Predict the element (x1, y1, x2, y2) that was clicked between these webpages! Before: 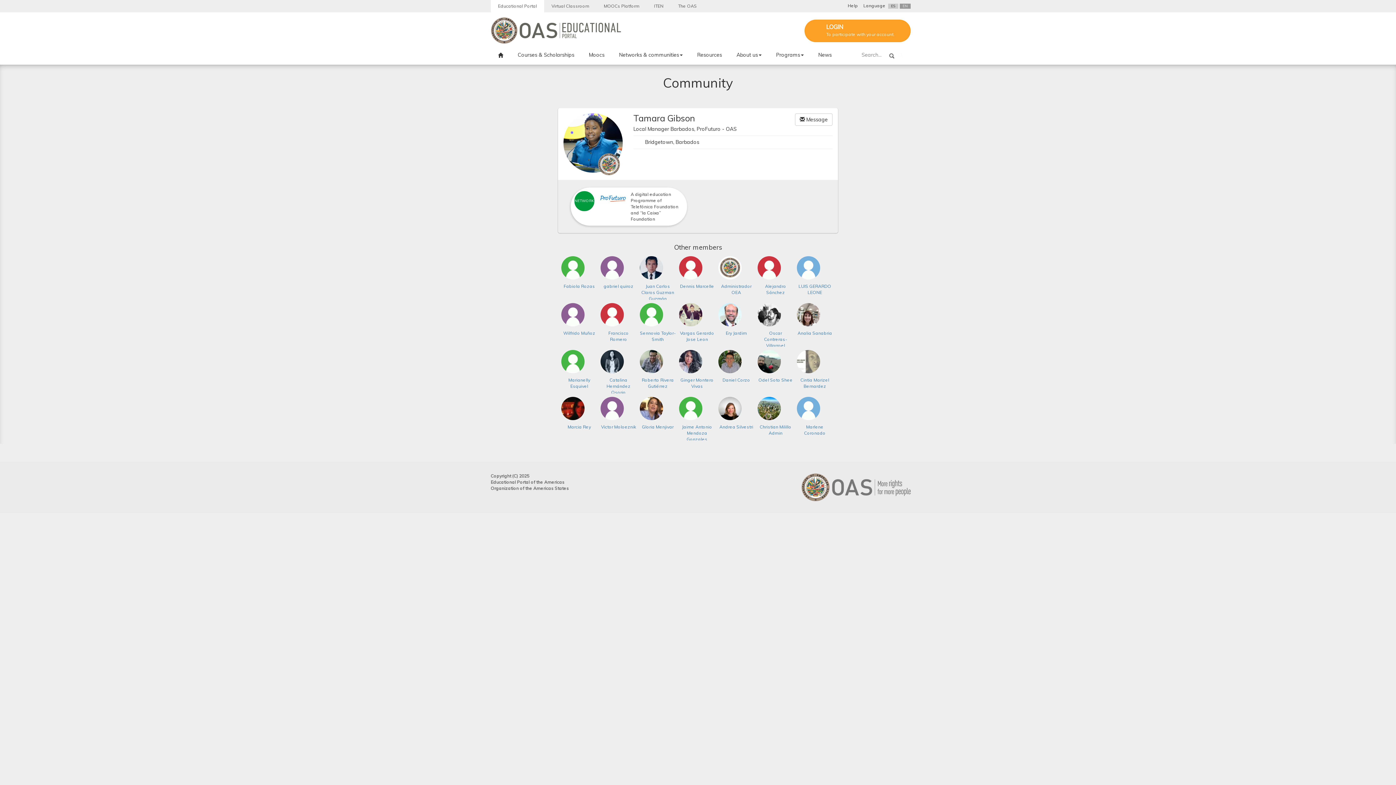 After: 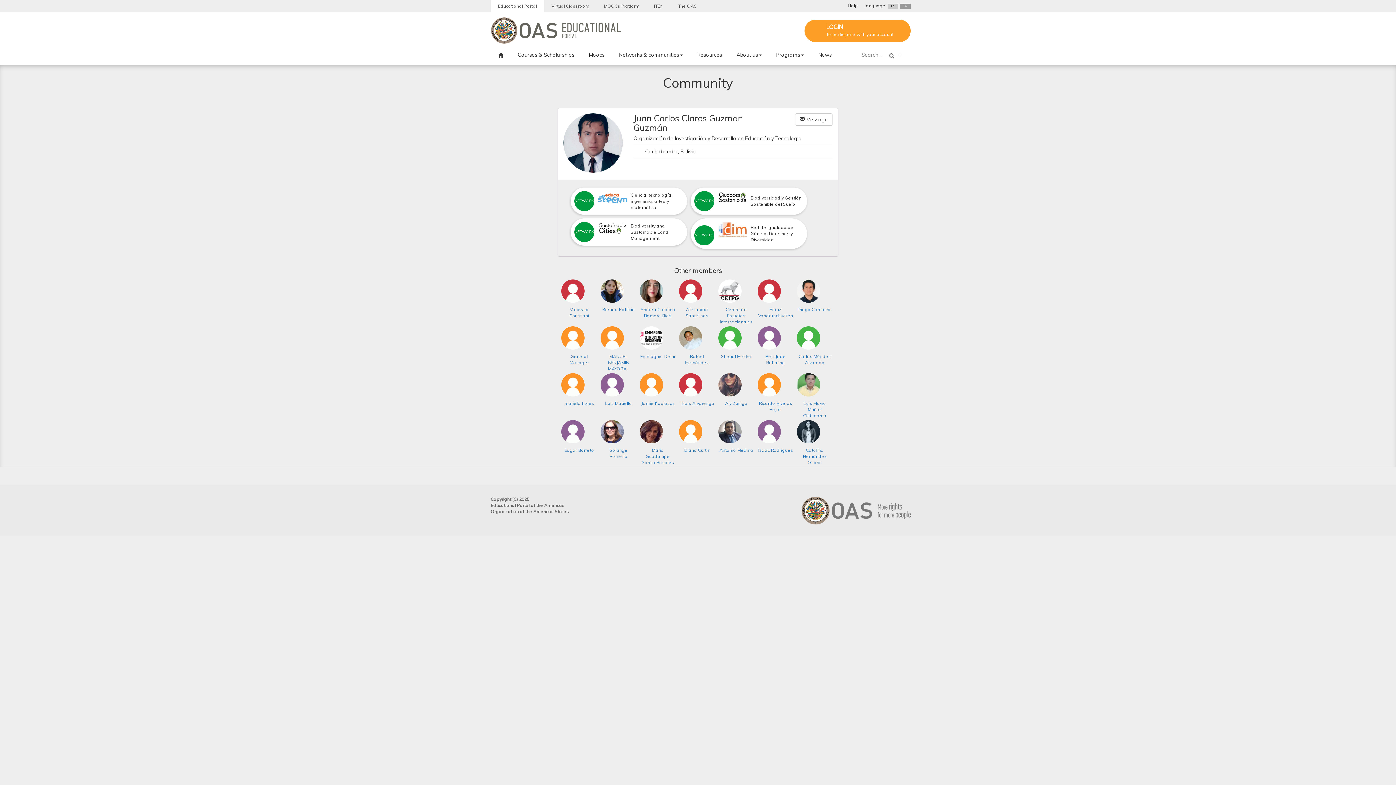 Action: bbox: (639, 256, 676, 279)